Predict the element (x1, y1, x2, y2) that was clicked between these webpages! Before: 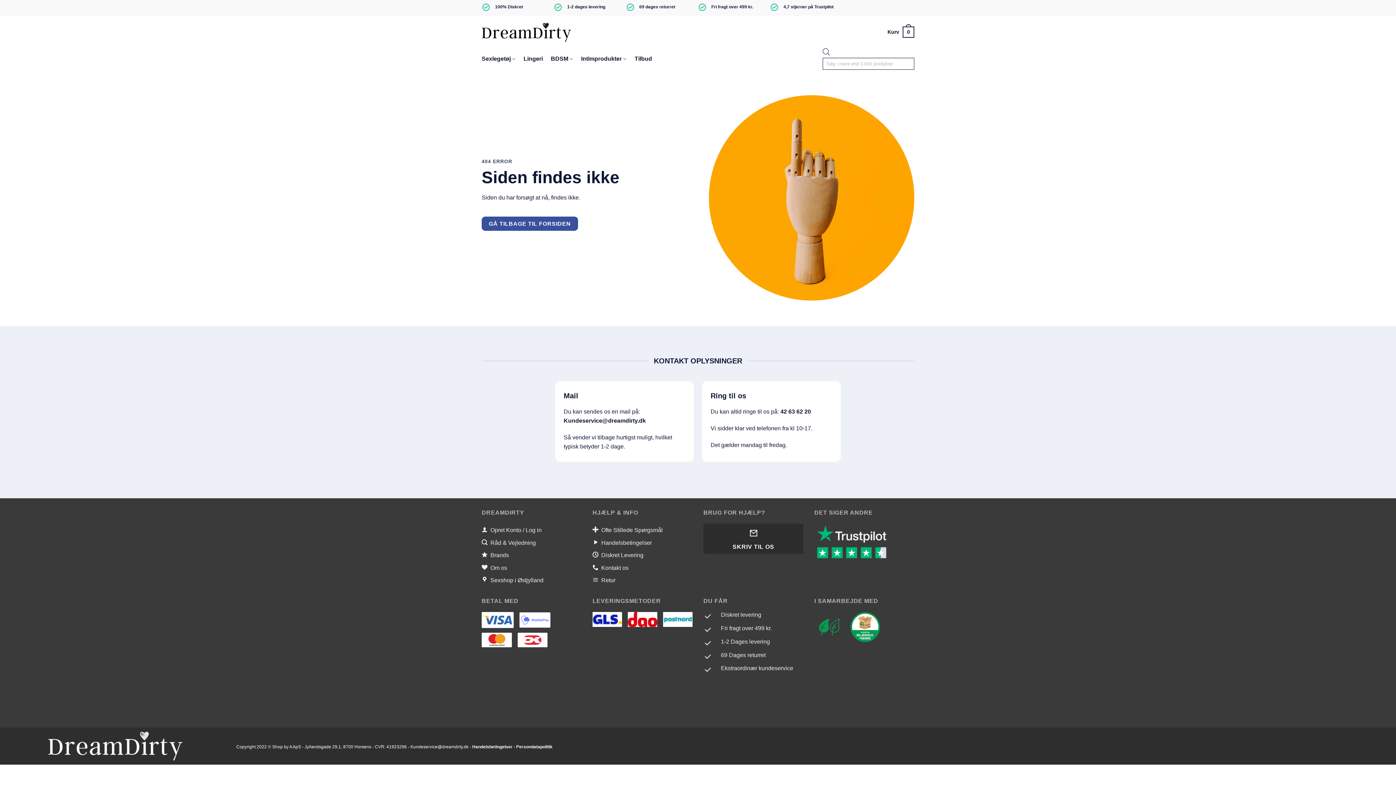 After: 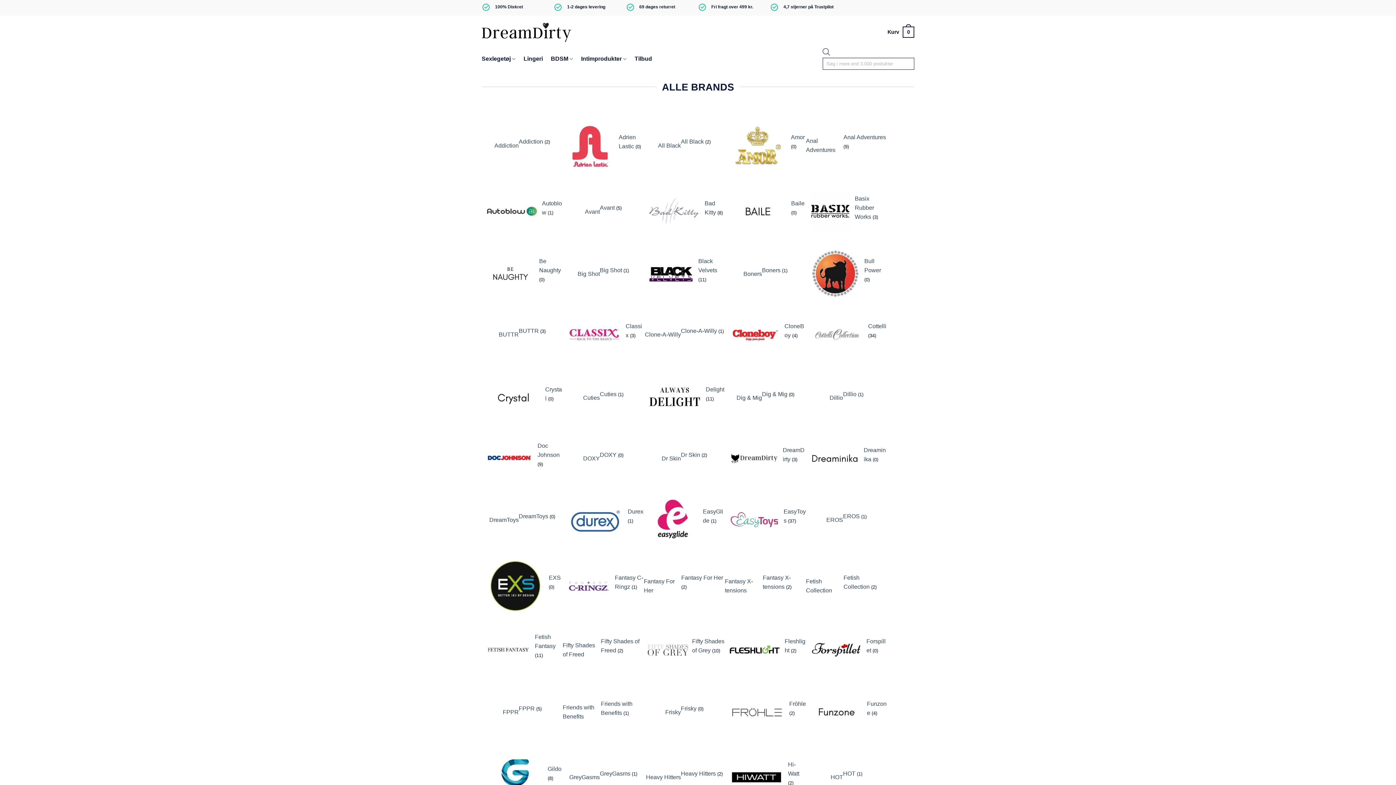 Action: bbox: (481, 549, 581, 561) label: Brands